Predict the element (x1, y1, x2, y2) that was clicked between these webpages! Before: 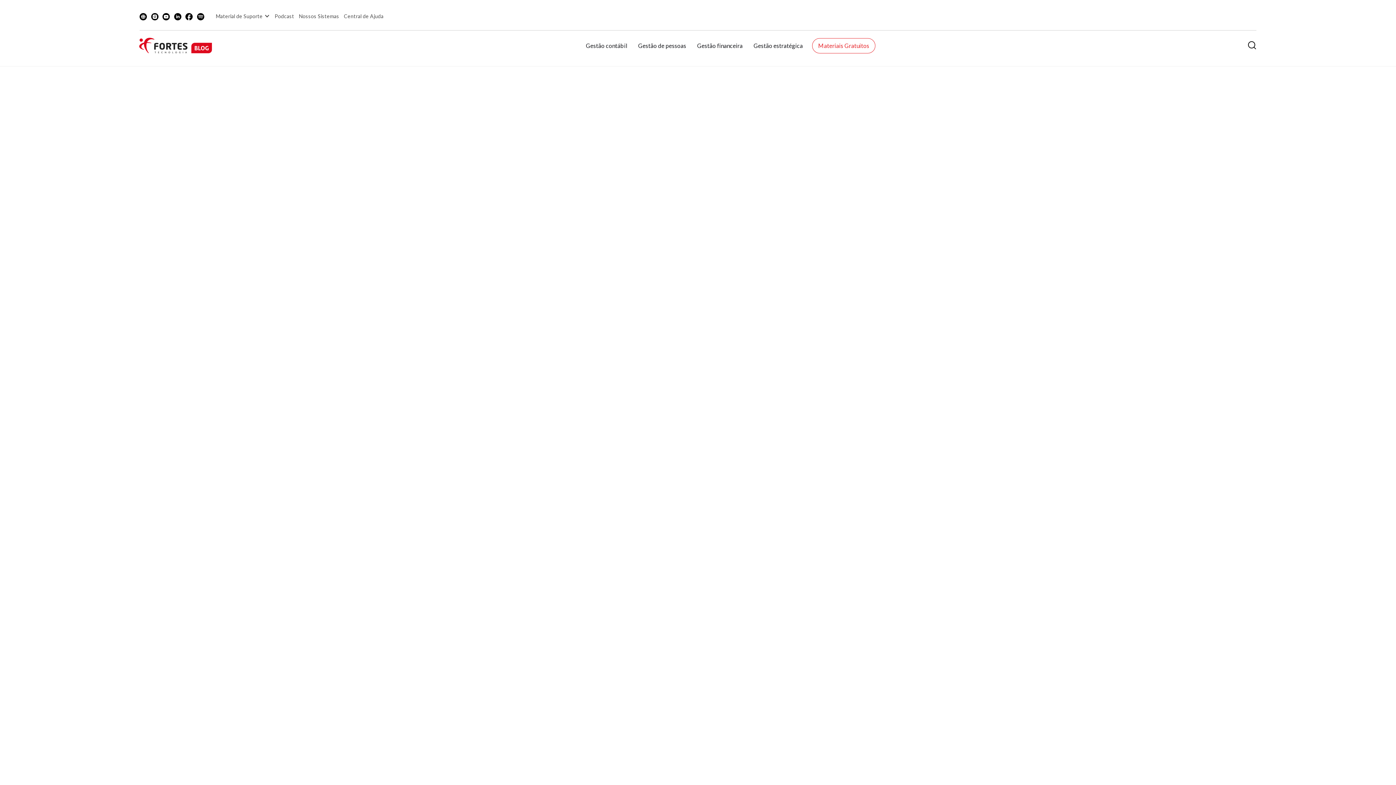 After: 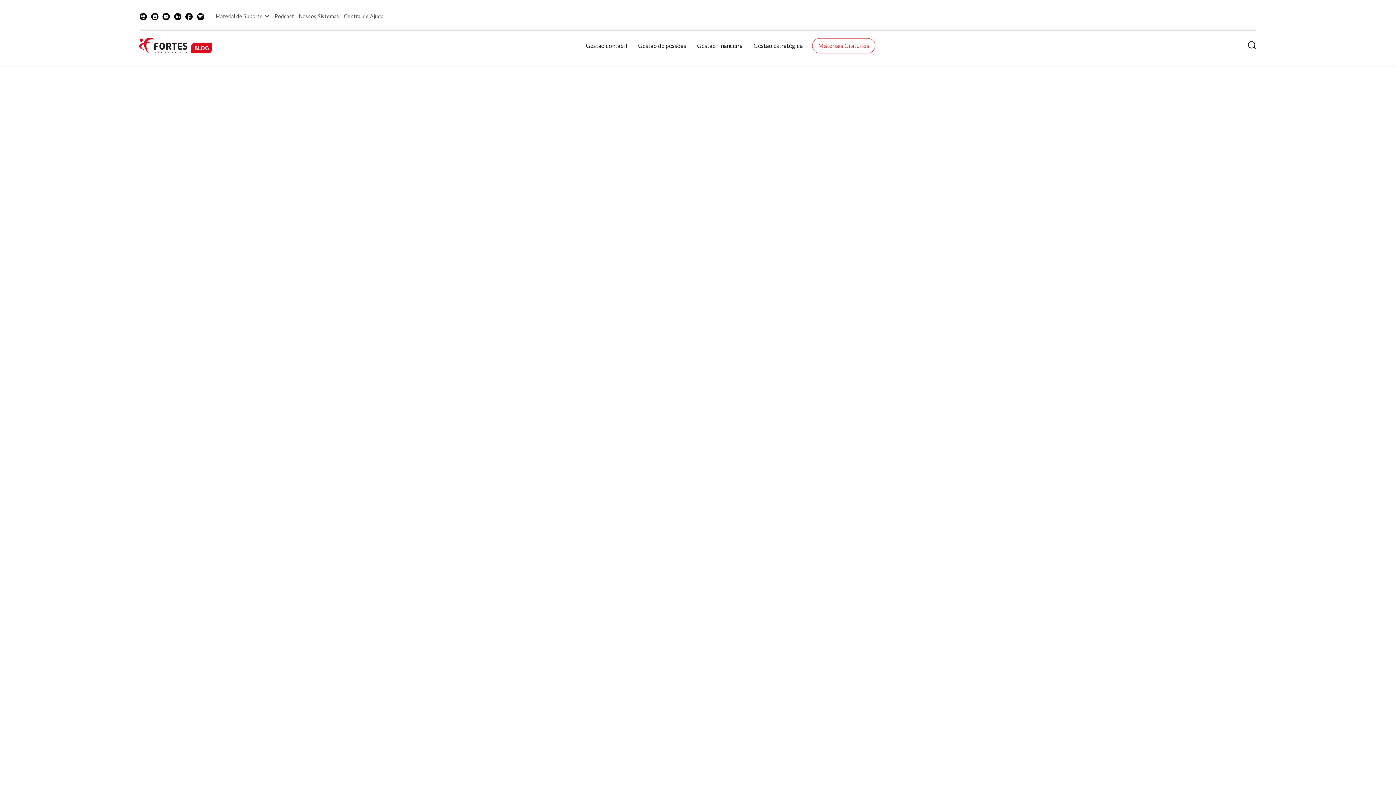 Action: bbox: (185, 10, 197, 21)